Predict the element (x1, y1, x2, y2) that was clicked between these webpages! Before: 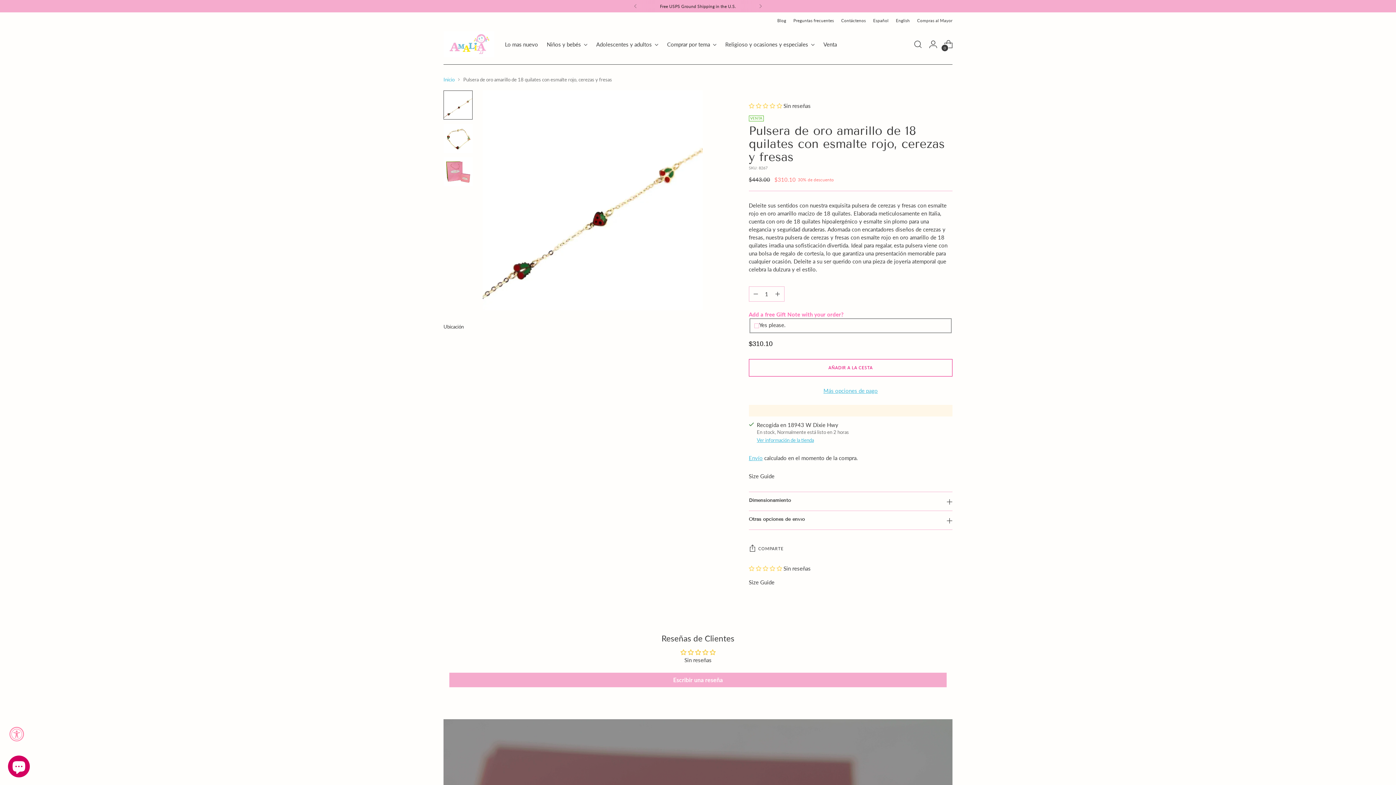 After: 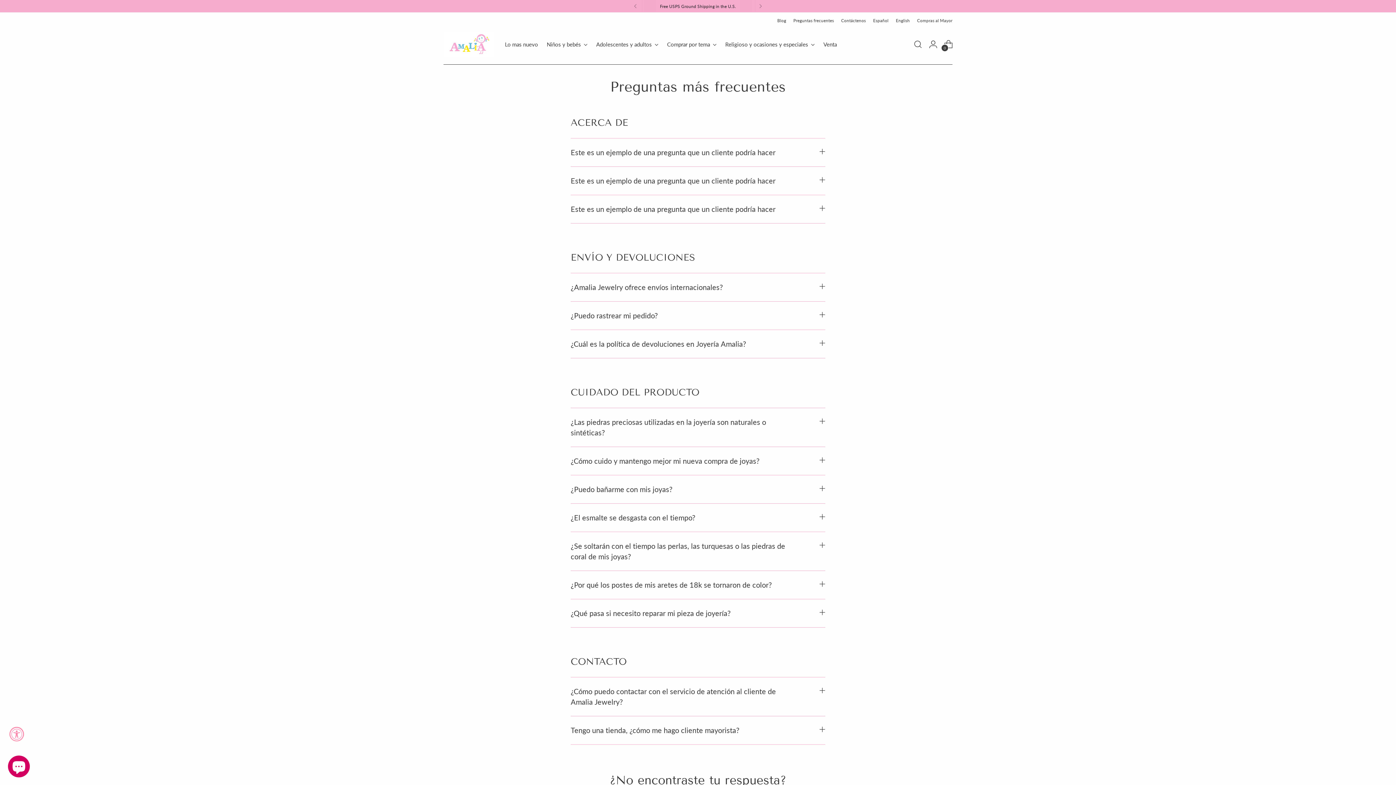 Action: bbox: (793, 12, 834, 28) label: Preguntas frecuentes